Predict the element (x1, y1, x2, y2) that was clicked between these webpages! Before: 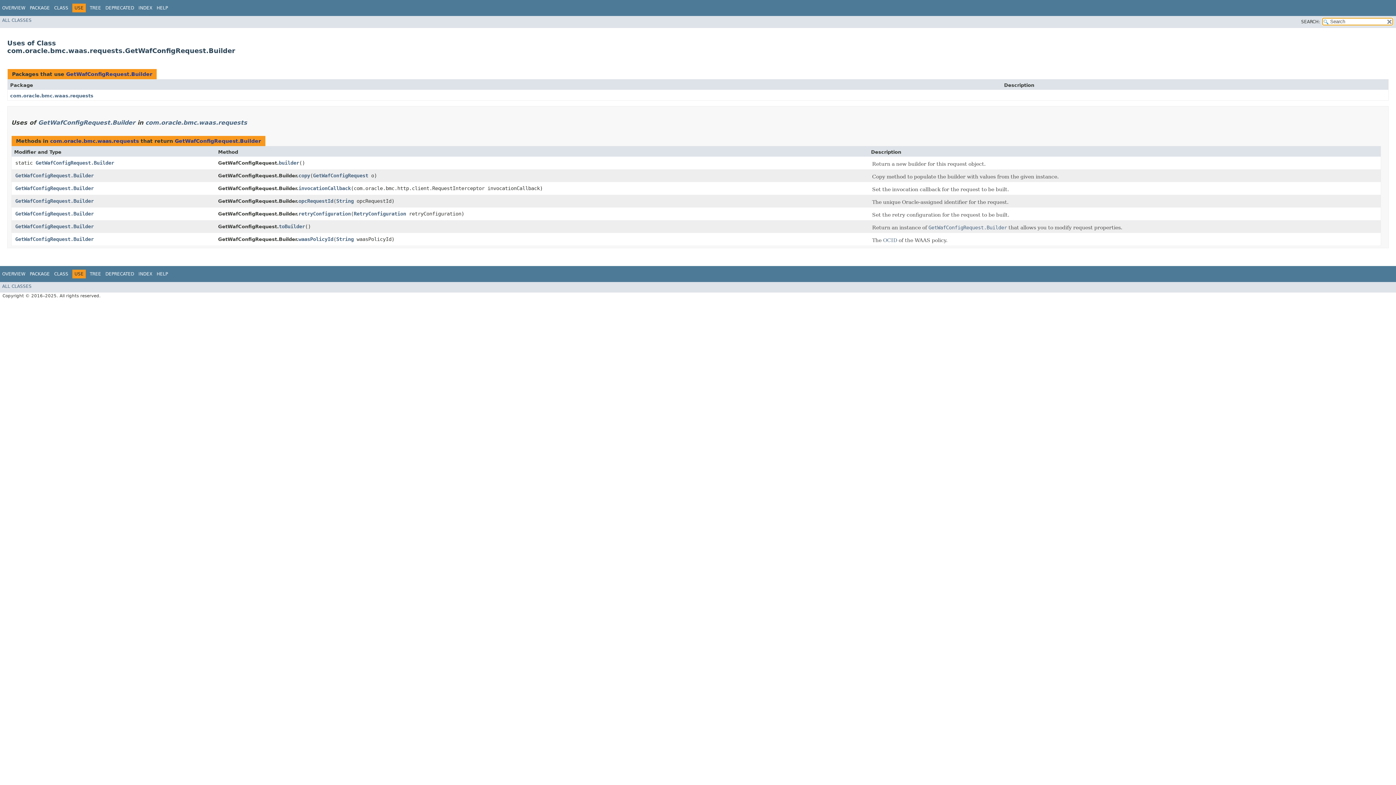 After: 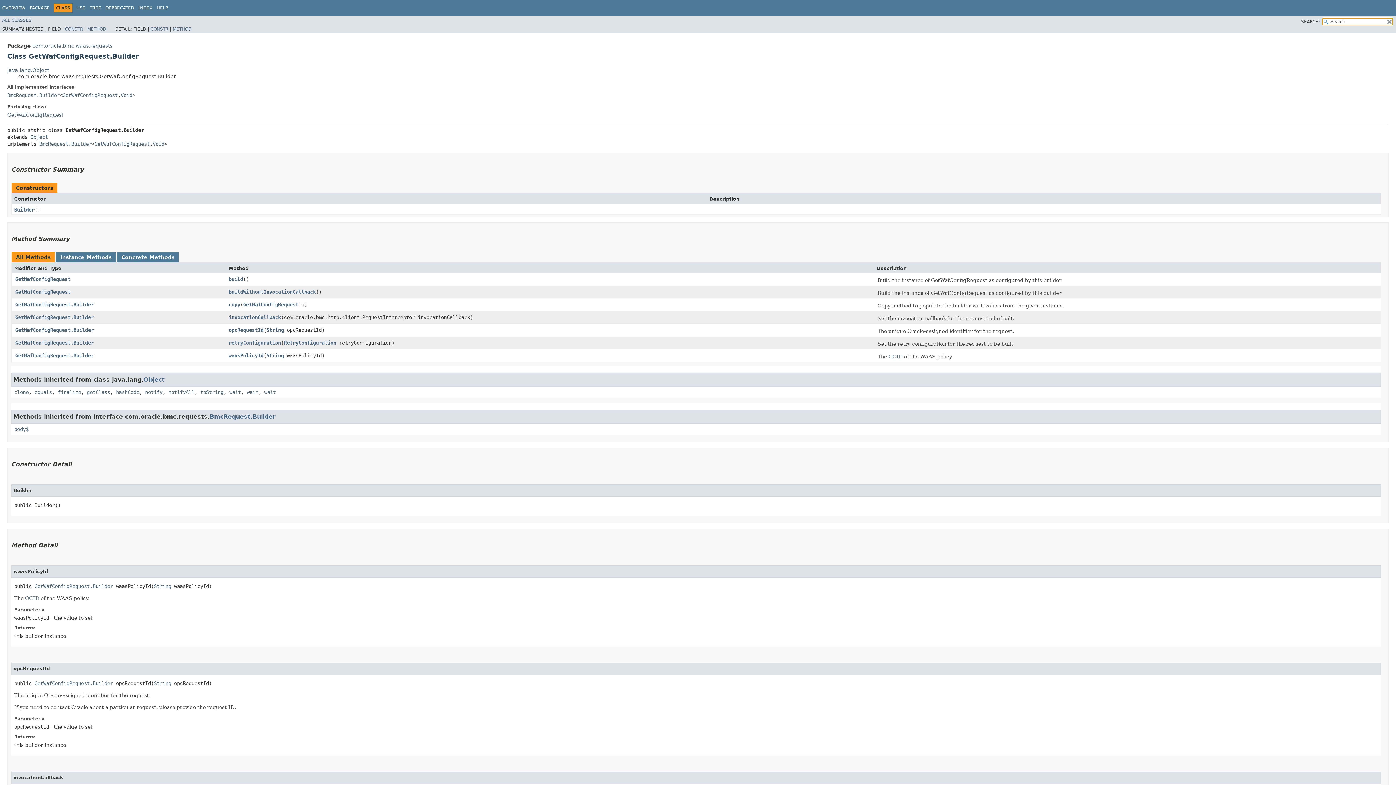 Action: bbox: (35, 160, 114, 165) label: GetWafConfigRequest.Builder